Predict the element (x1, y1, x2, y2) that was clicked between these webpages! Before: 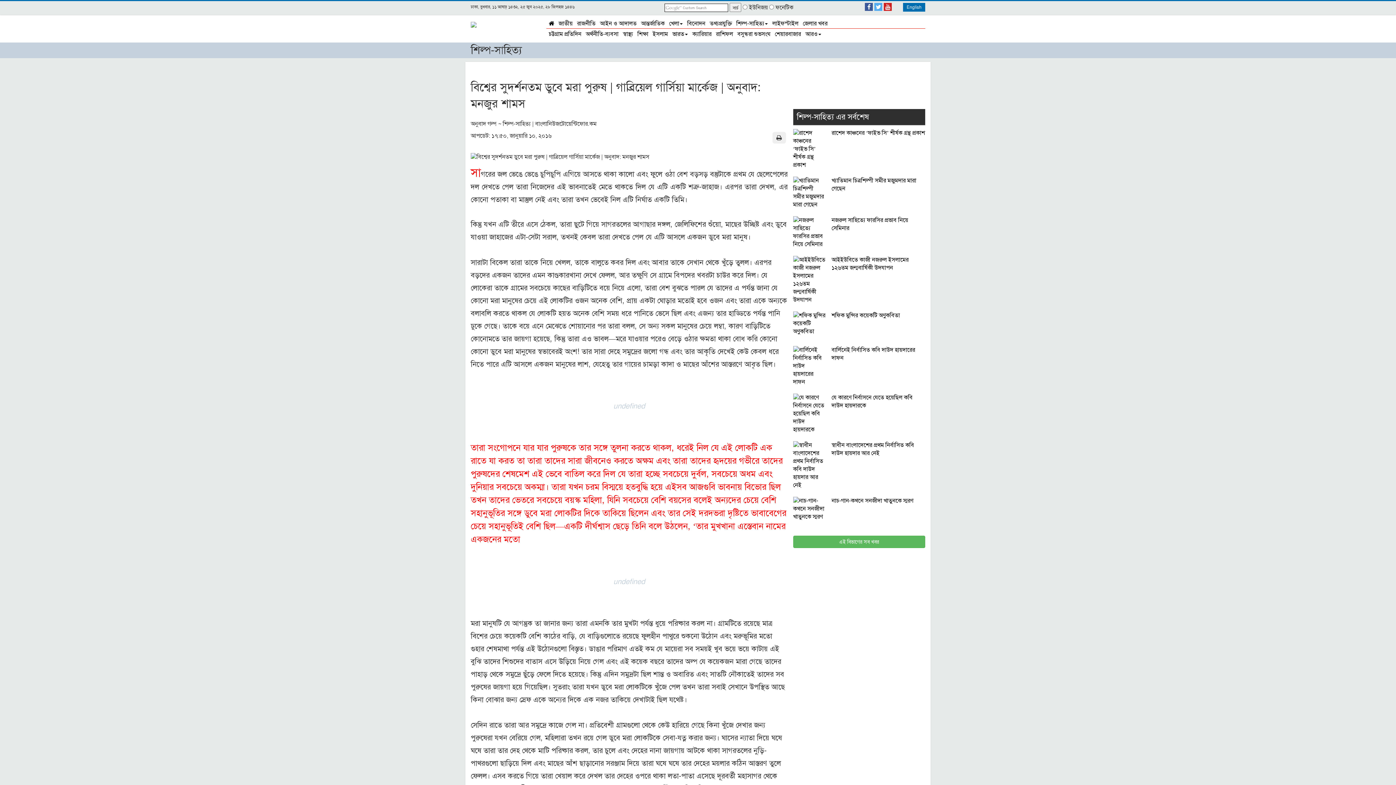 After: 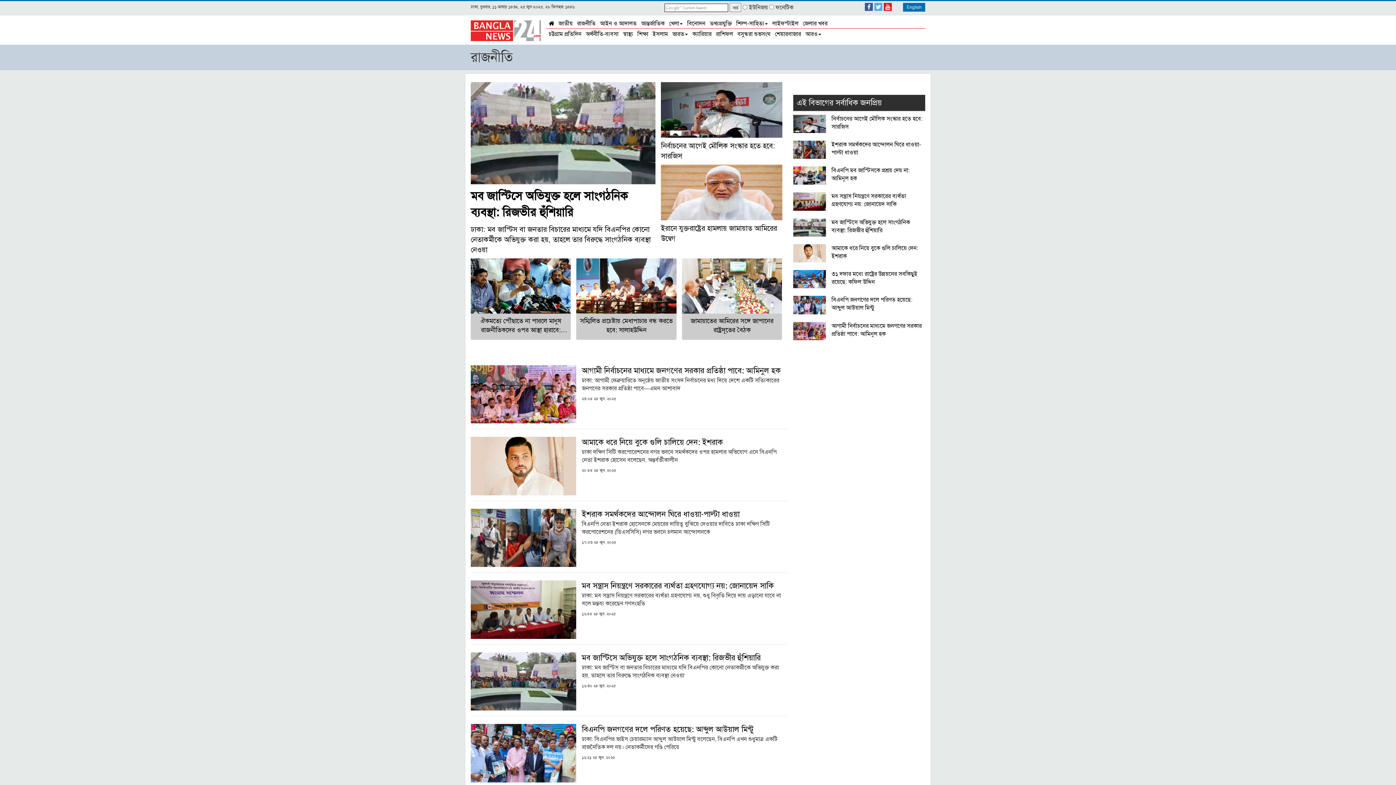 Action: label: রাজনীতি bbox: (575, 18, 597, 27)